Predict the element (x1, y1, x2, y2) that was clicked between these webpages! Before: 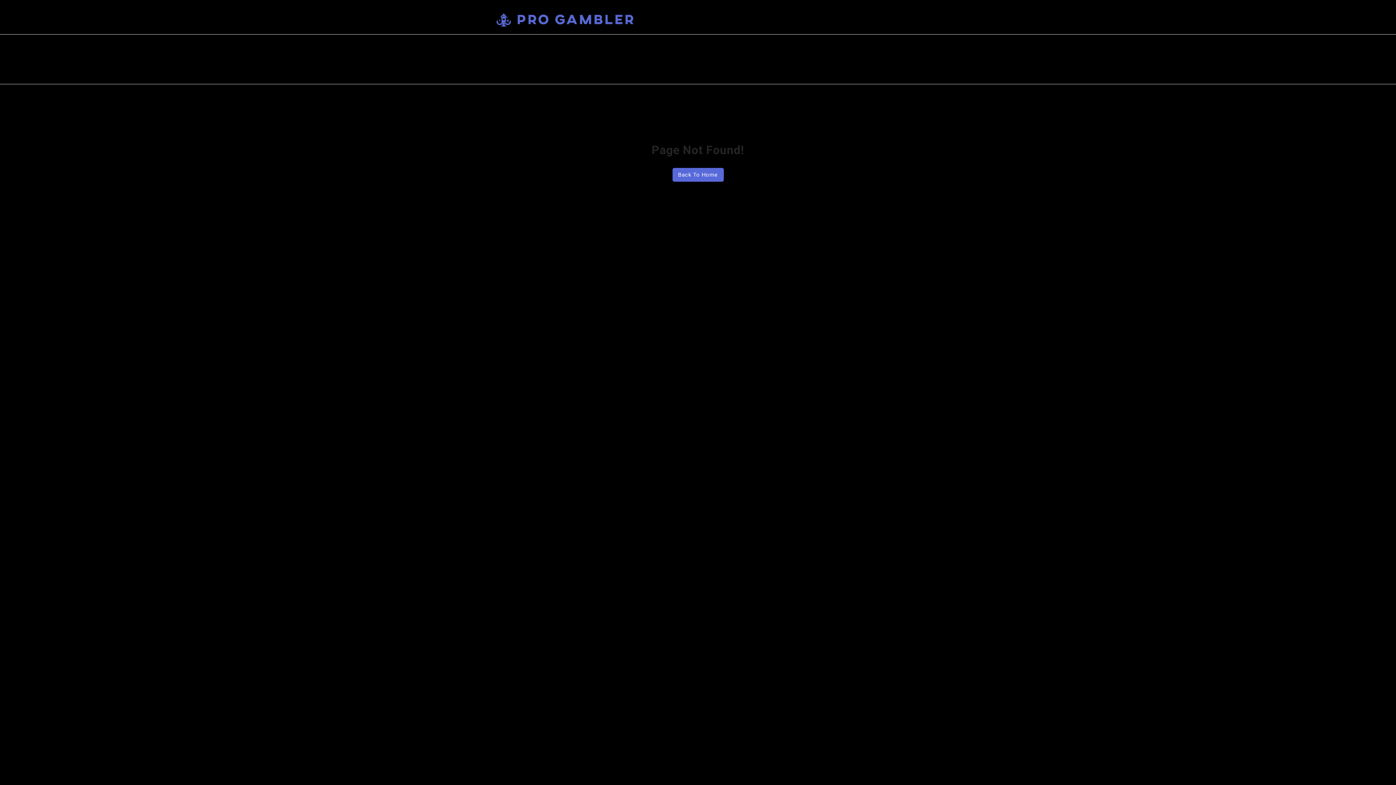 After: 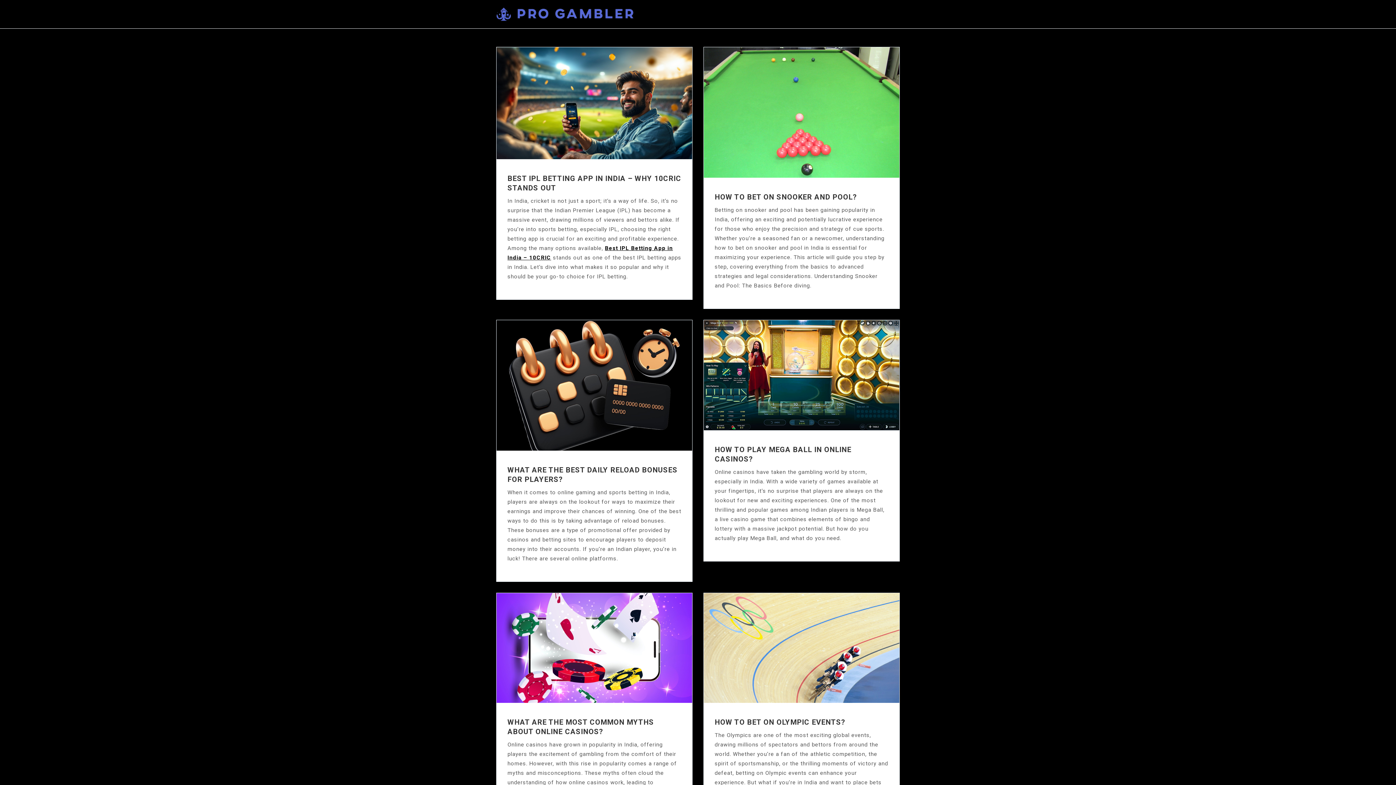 Action: label: Back To Home bbox: (672, 168, 723, 181)